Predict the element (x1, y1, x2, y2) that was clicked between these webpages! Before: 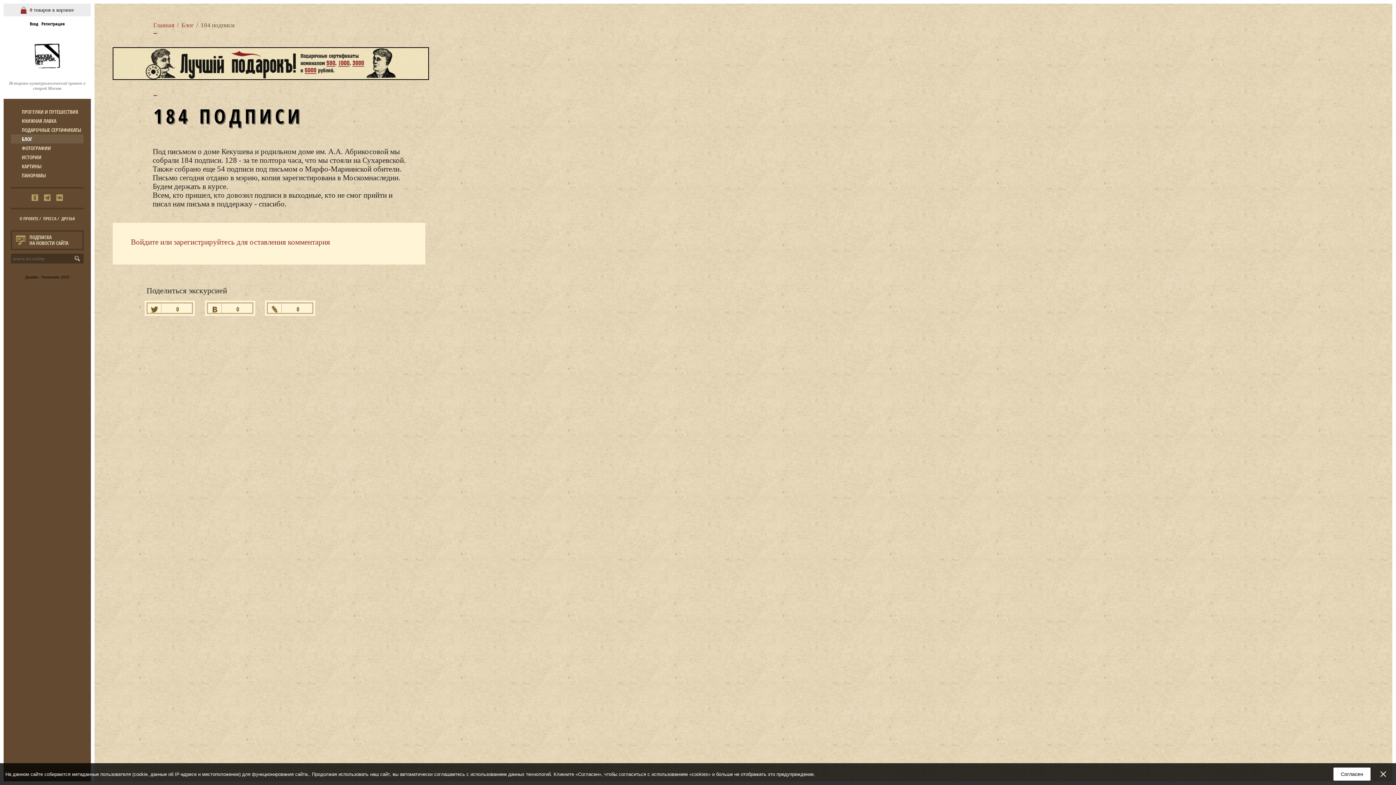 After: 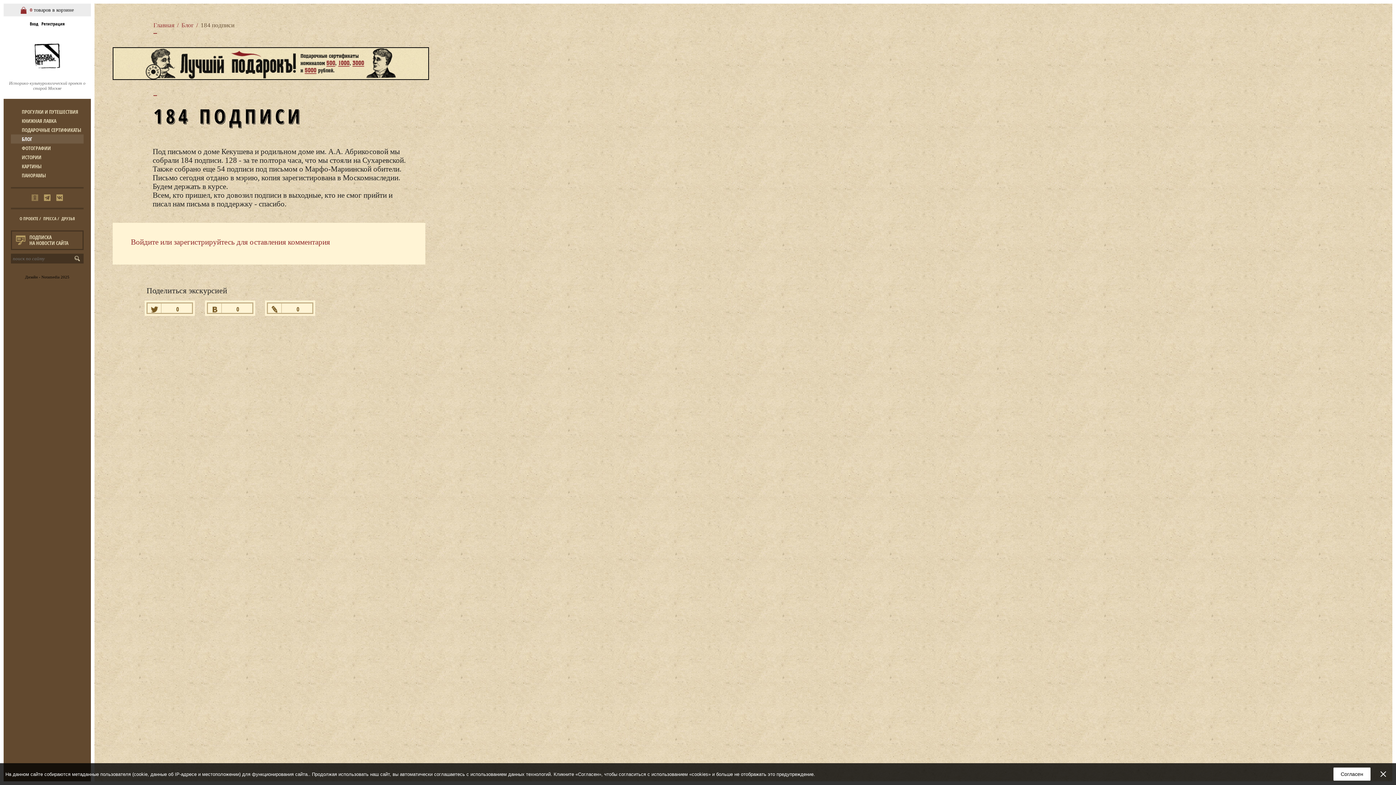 Action: bbox: (31, 194, 38, 201)